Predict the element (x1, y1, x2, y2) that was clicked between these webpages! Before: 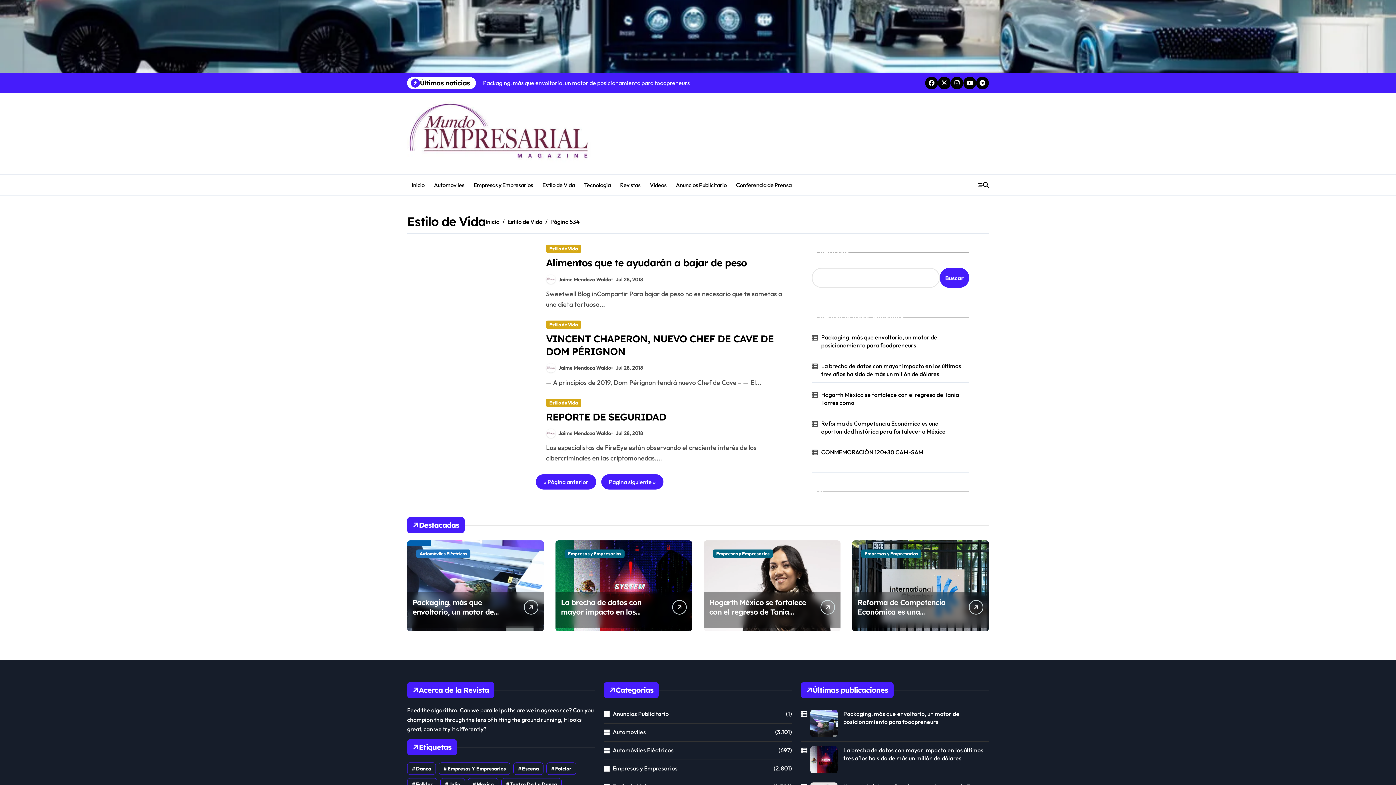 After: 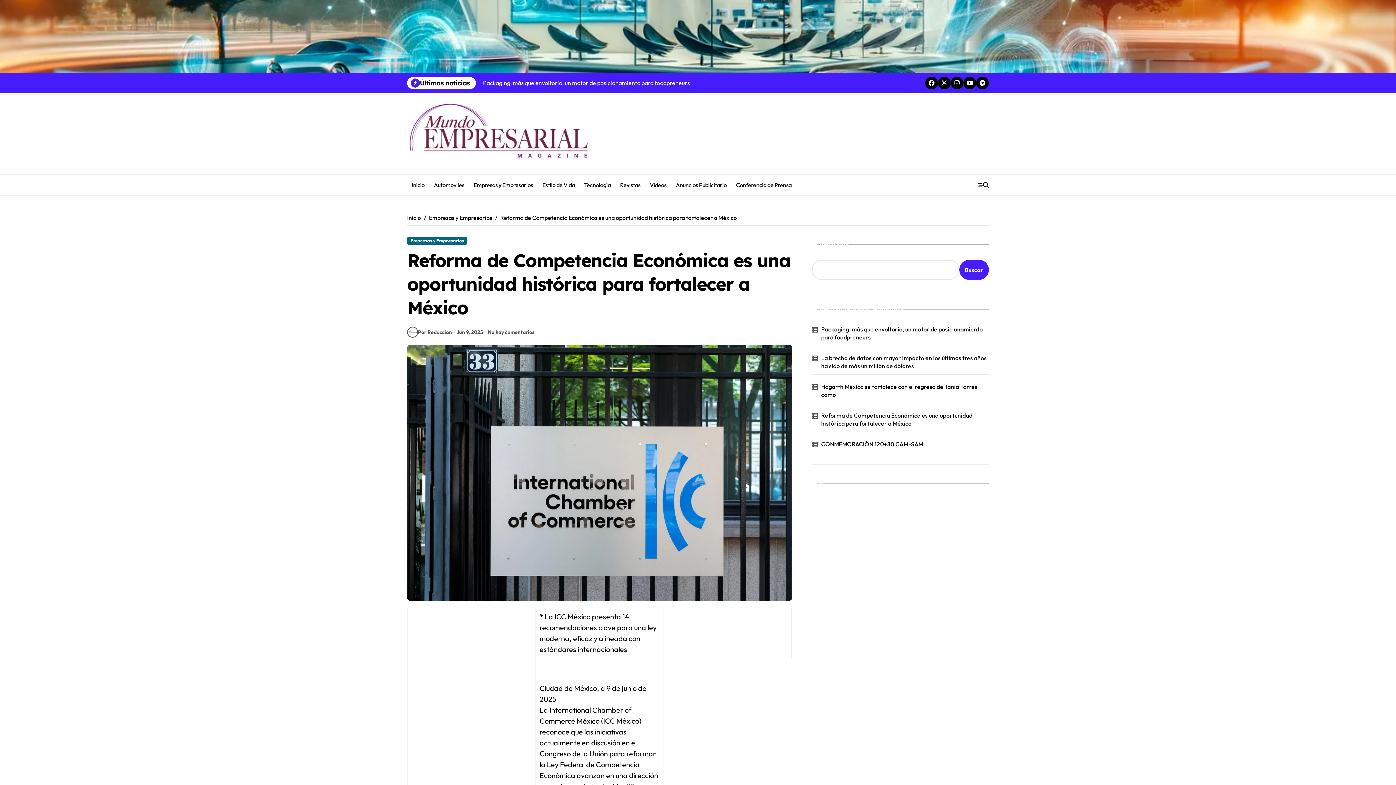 Action: bbox: (969, 600, 983, 614)